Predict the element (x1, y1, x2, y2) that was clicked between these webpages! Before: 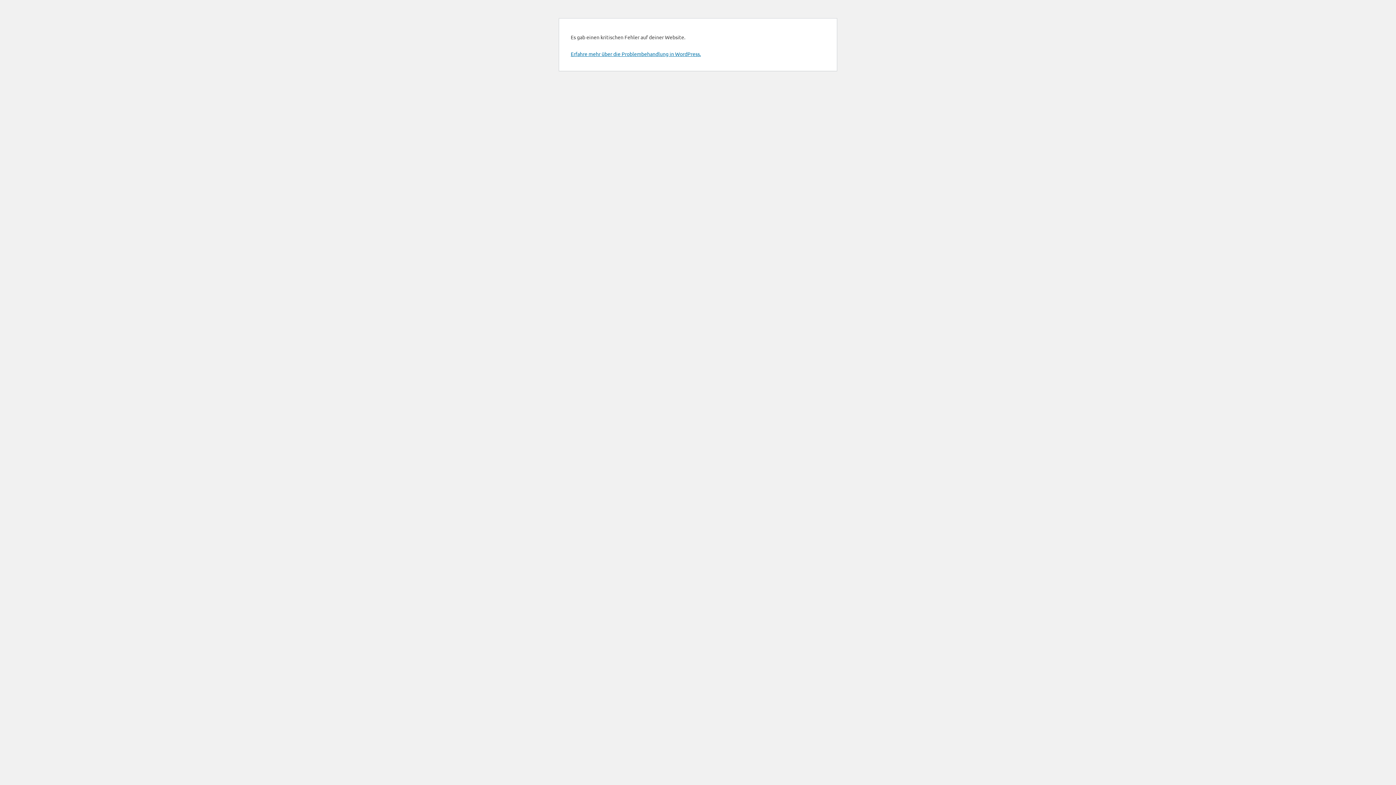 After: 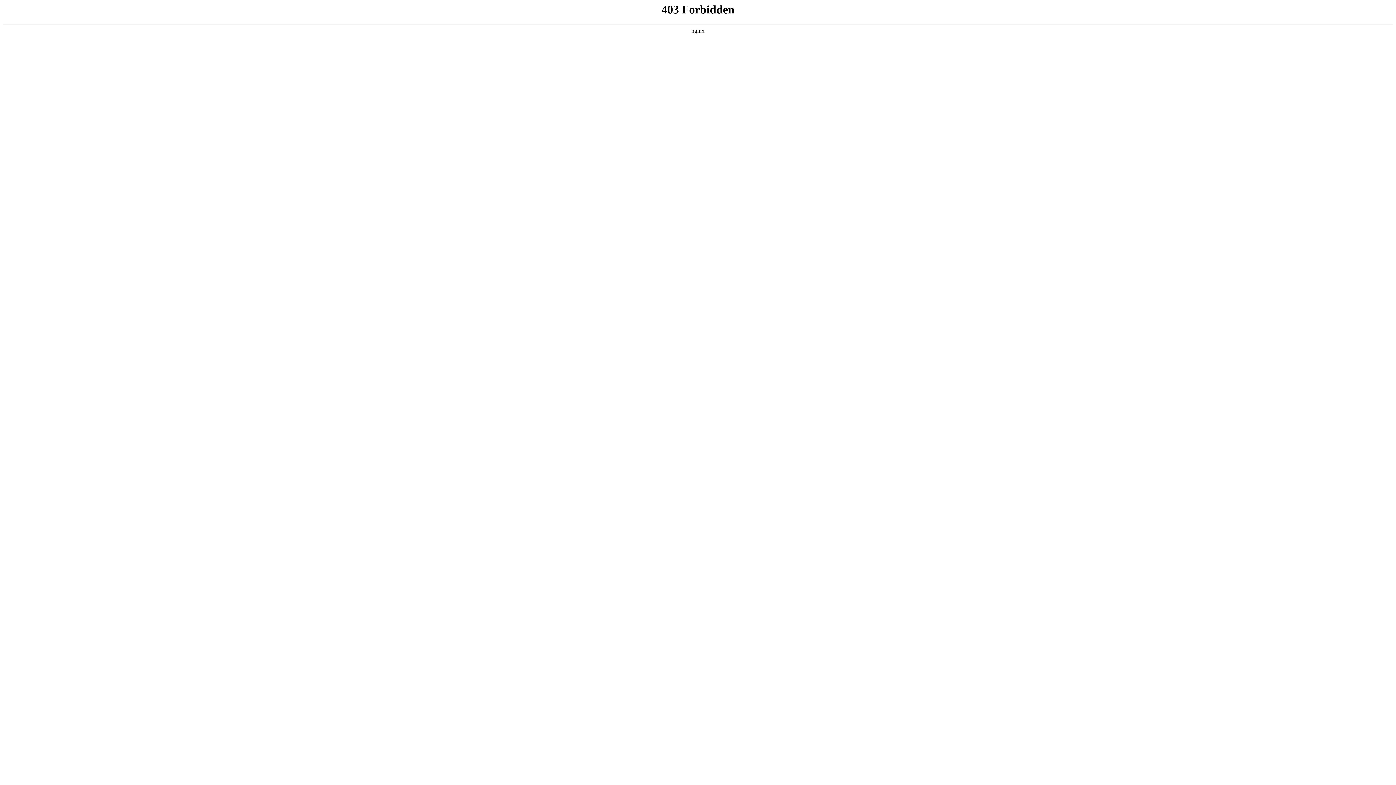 Action: label: Erfahre mehr über die Problembehandlung in WordPress. bbox: (570, 50, 701, 57)